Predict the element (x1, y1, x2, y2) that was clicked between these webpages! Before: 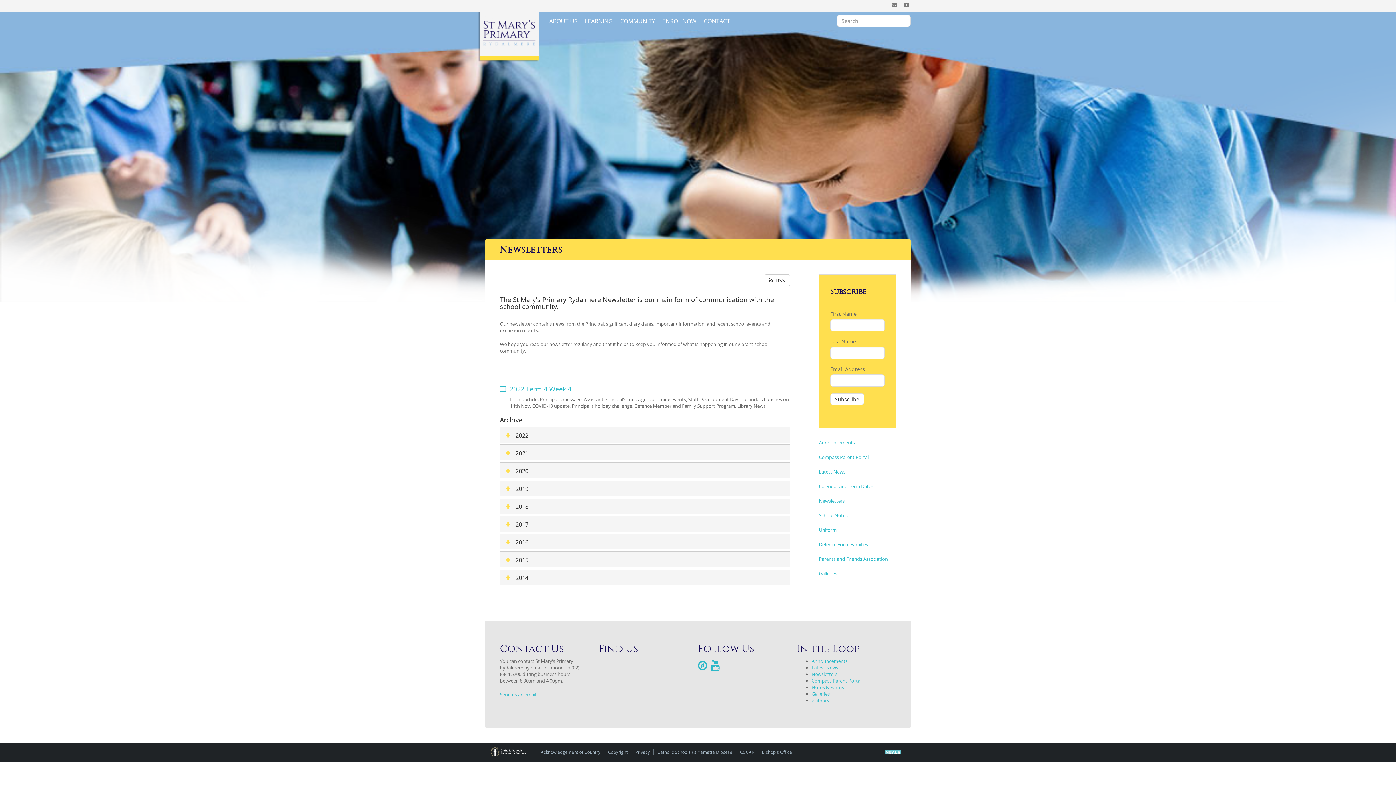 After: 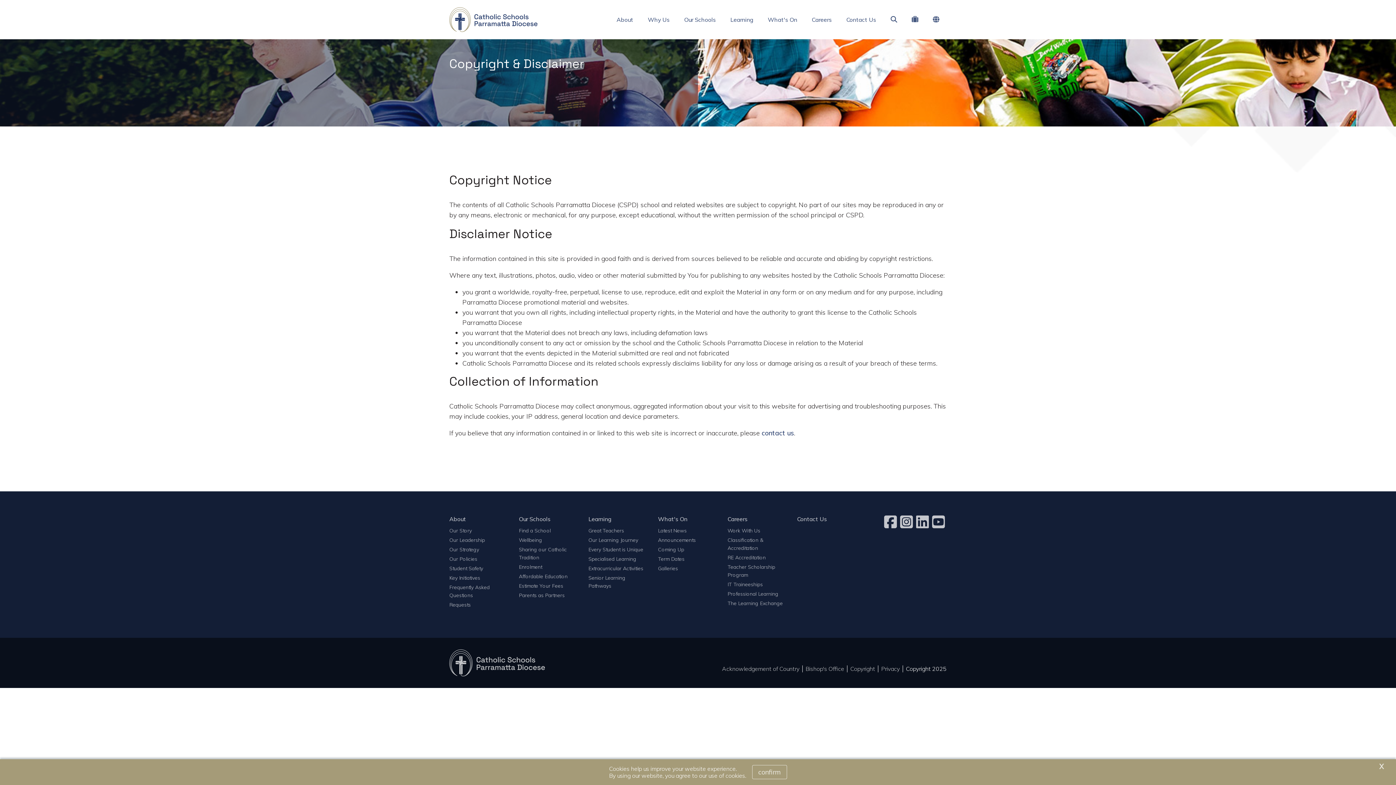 Action: label: Copyright bbox: (608, 749, 627, 755)